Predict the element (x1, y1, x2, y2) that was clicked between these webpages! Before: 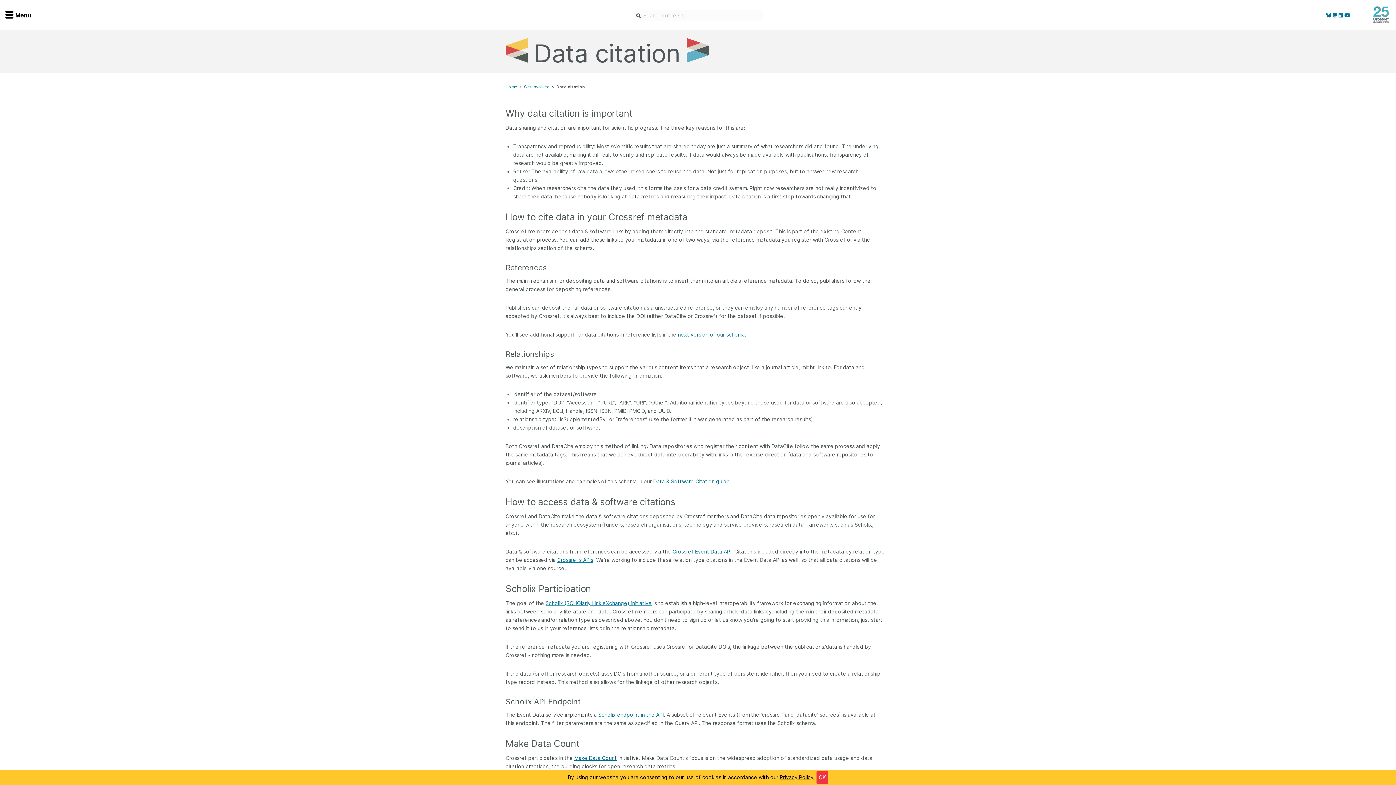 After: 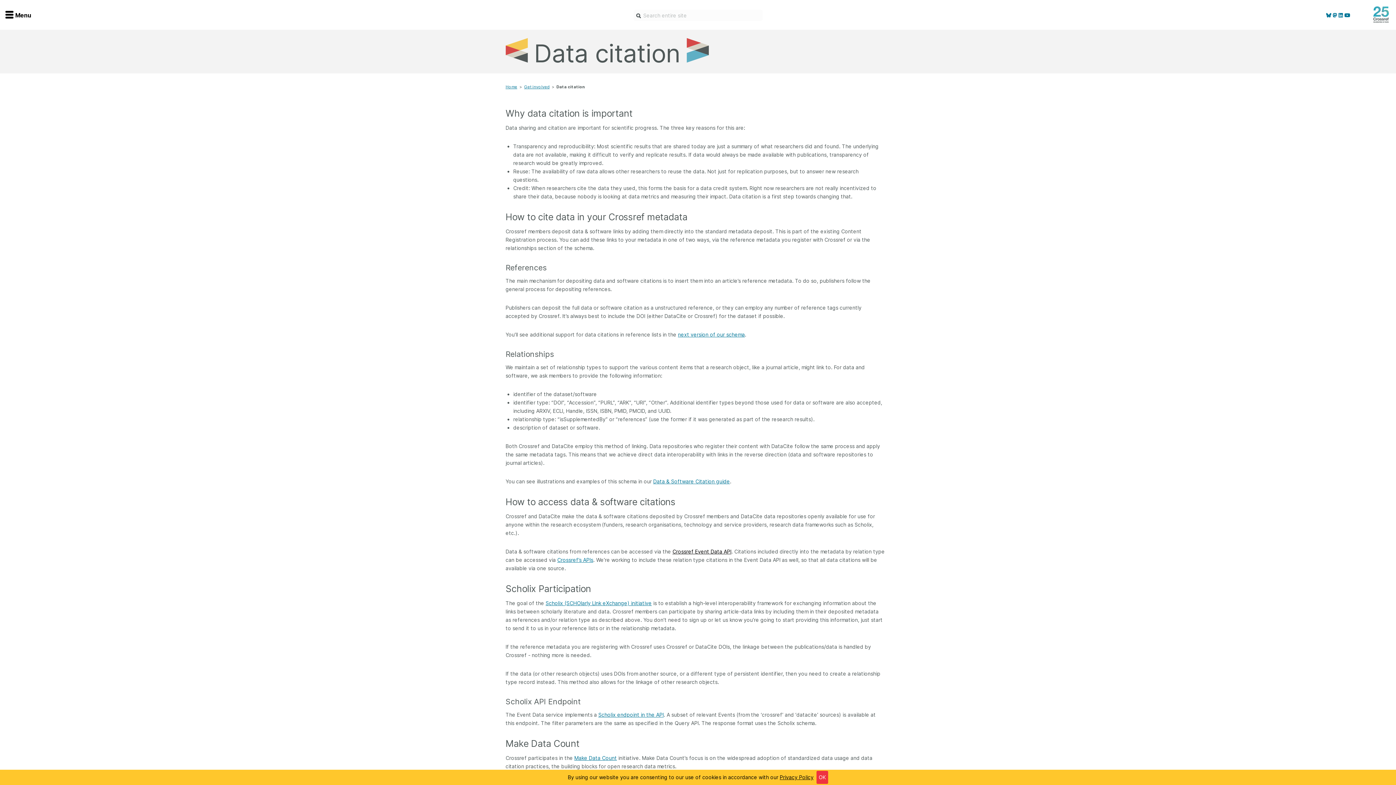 Action: bbox: (672, 548, 731, 554) label: Crossref Event Data API